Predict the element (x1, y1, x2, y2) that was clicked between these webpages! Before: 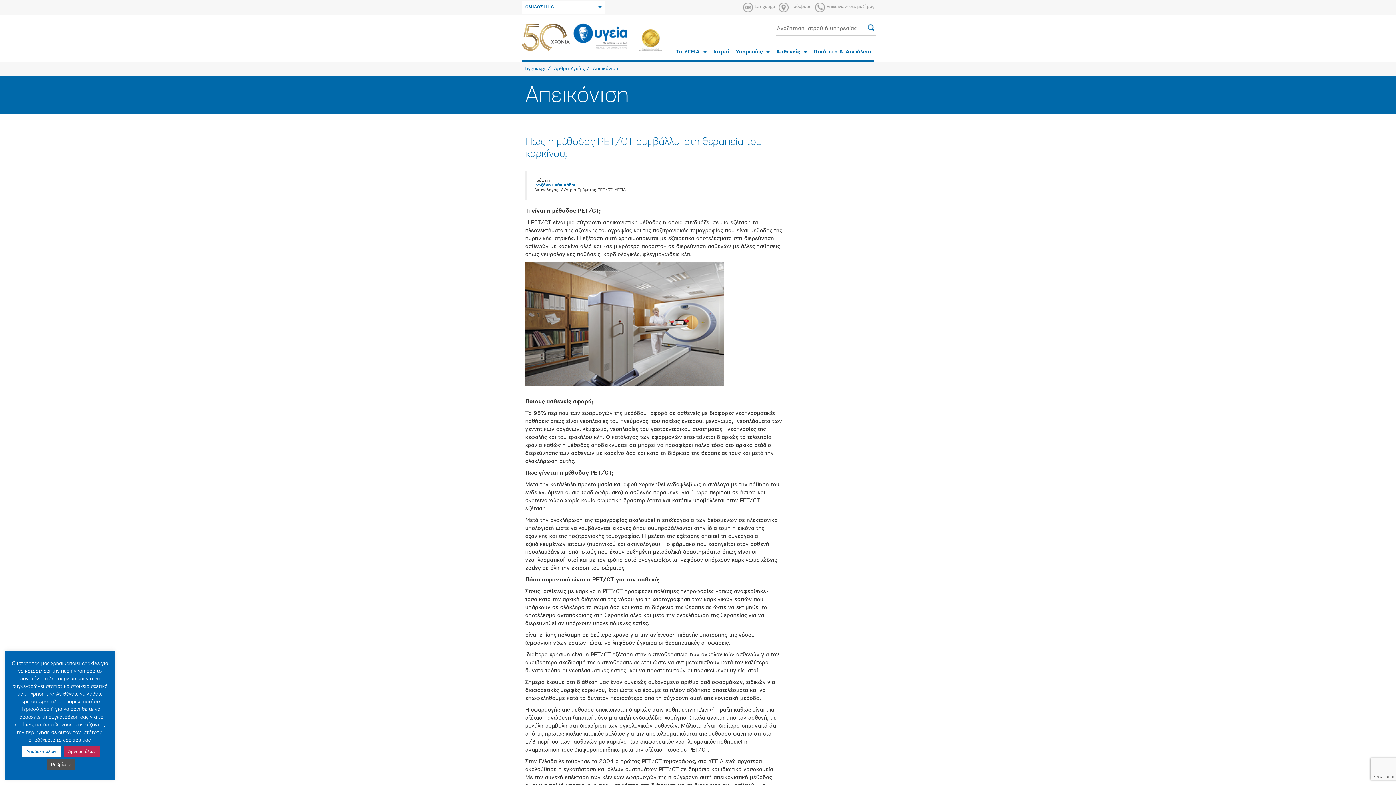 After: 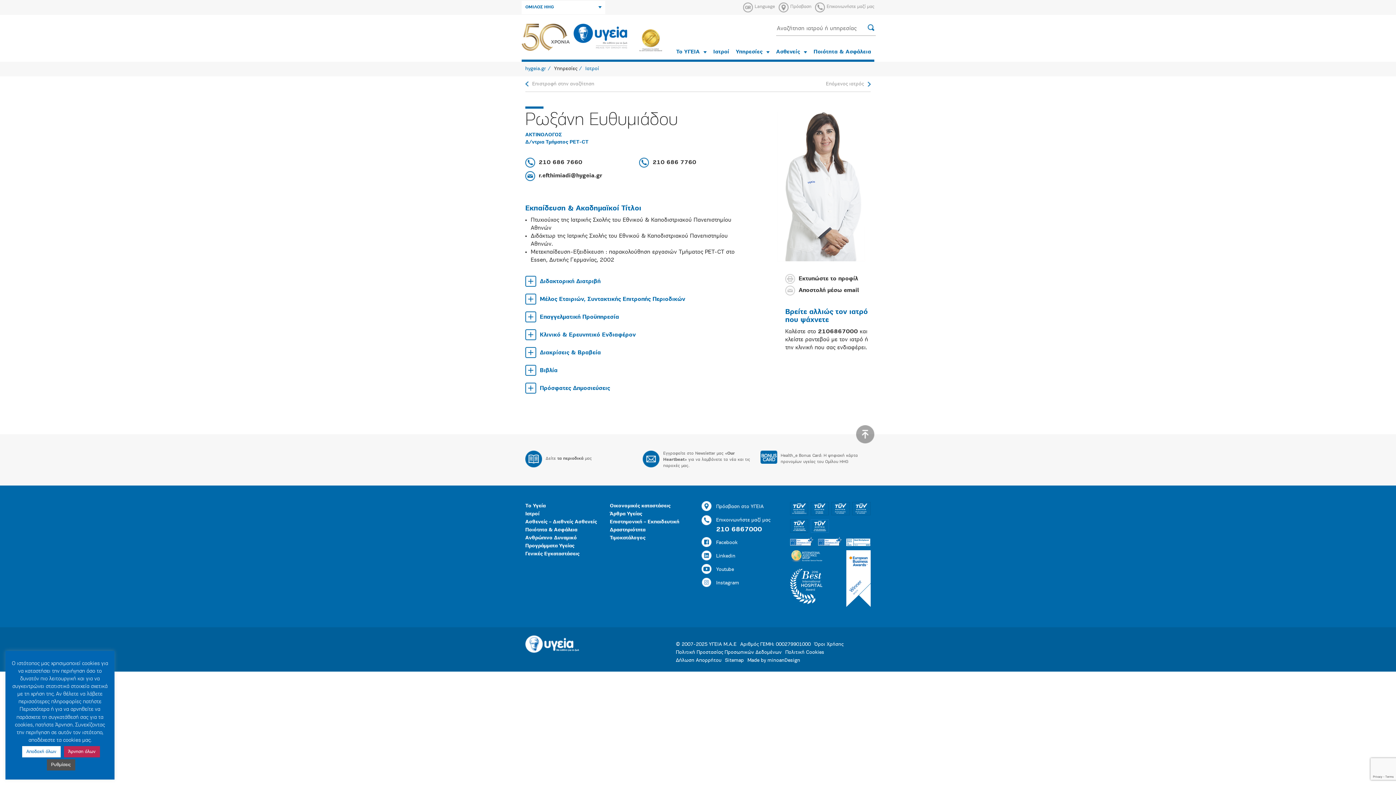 Action: bbox: (534, 183, 579, 187) label: Ρωξάνη Ευθυμιάδου, 